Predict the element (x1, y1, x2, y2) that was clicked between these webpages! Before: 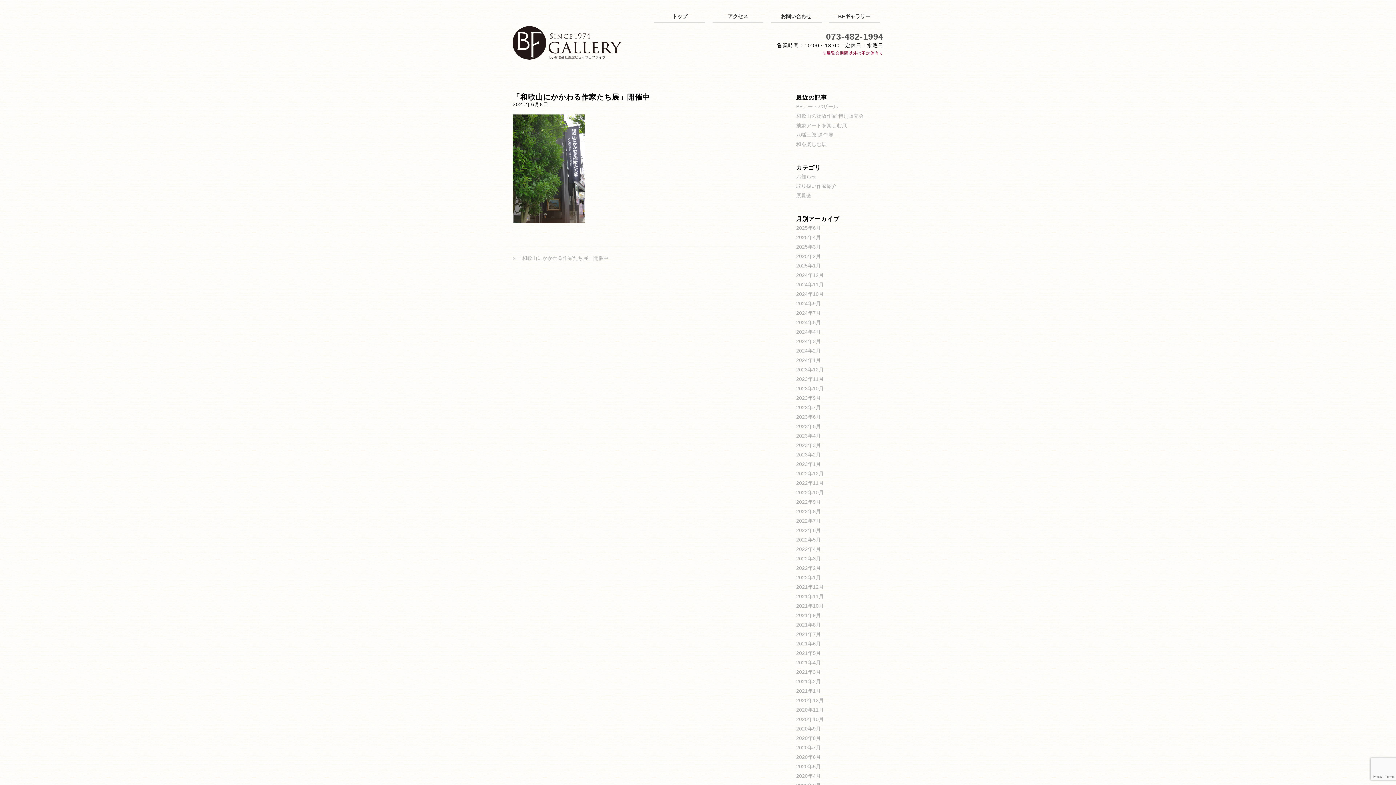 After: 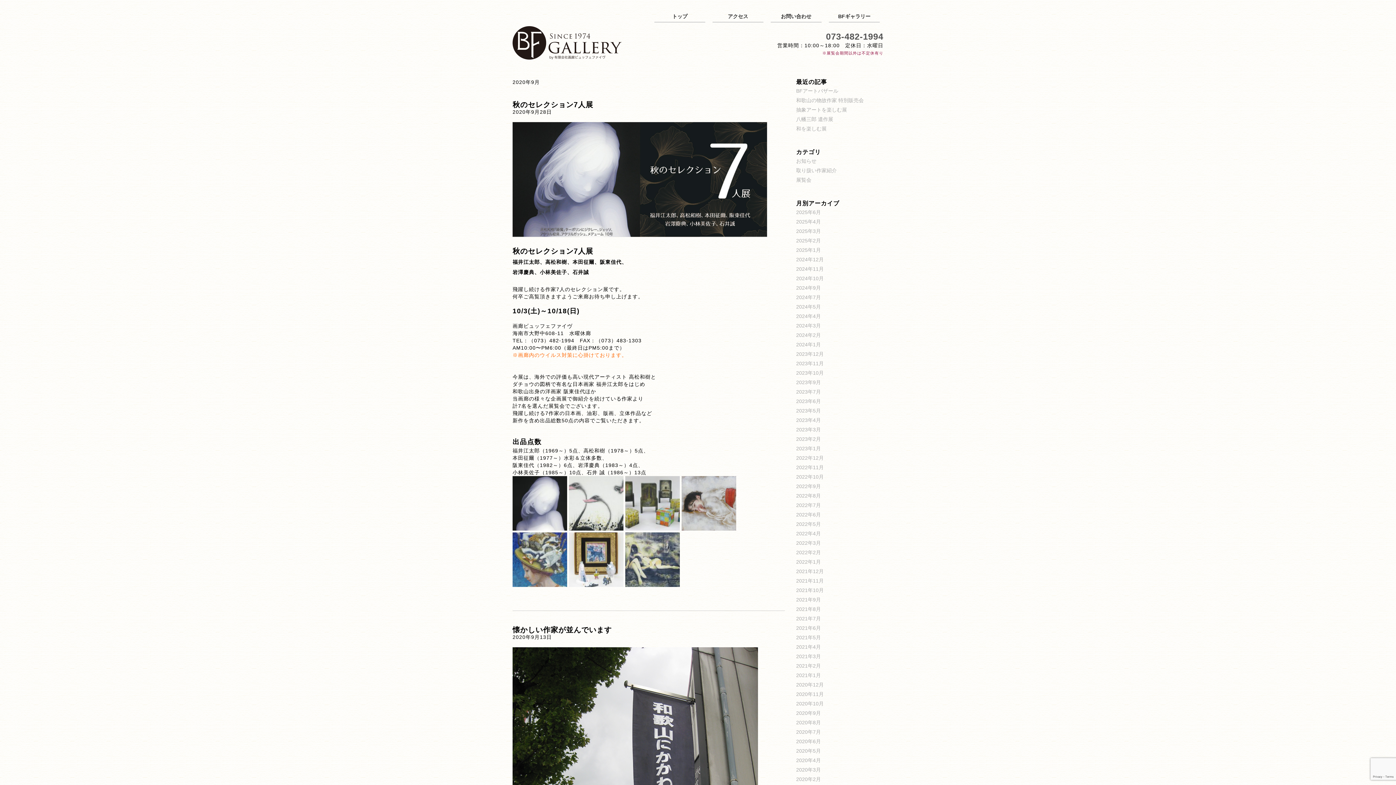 Action: bbox: (796, 726, 821, 732) label: 2020年9月